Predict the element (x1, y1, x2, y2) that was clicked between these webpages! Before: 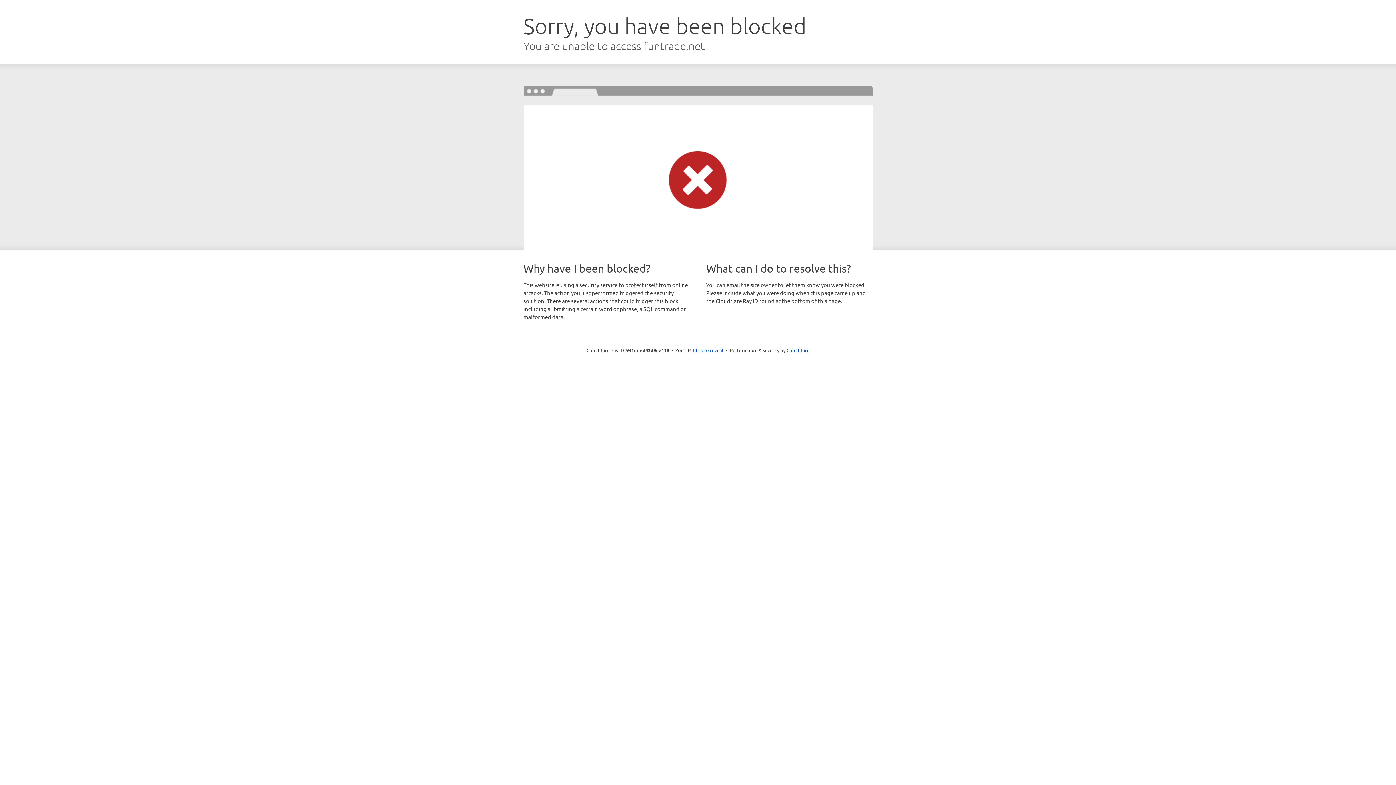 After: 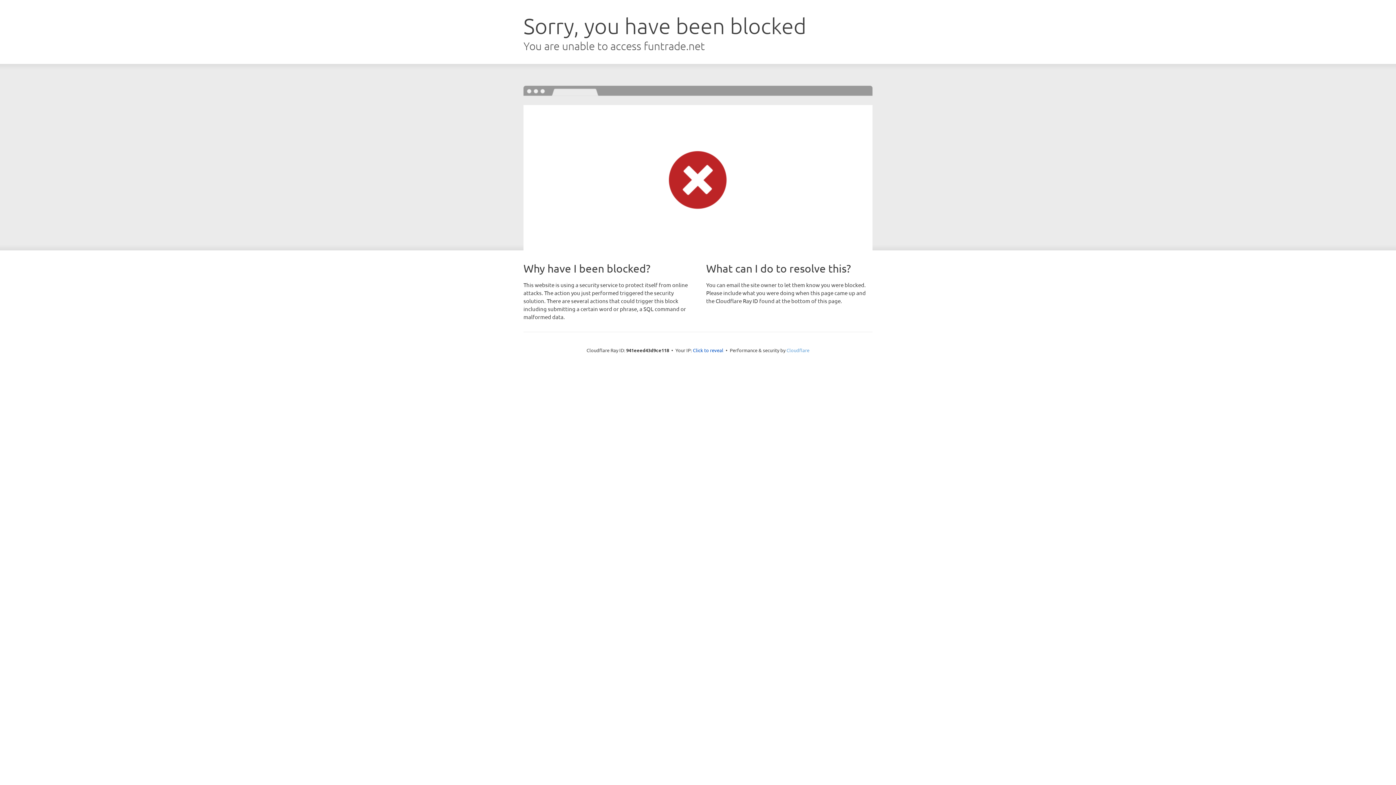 Action: bbox: (786, 347, 809, 353) label: Cloudflare